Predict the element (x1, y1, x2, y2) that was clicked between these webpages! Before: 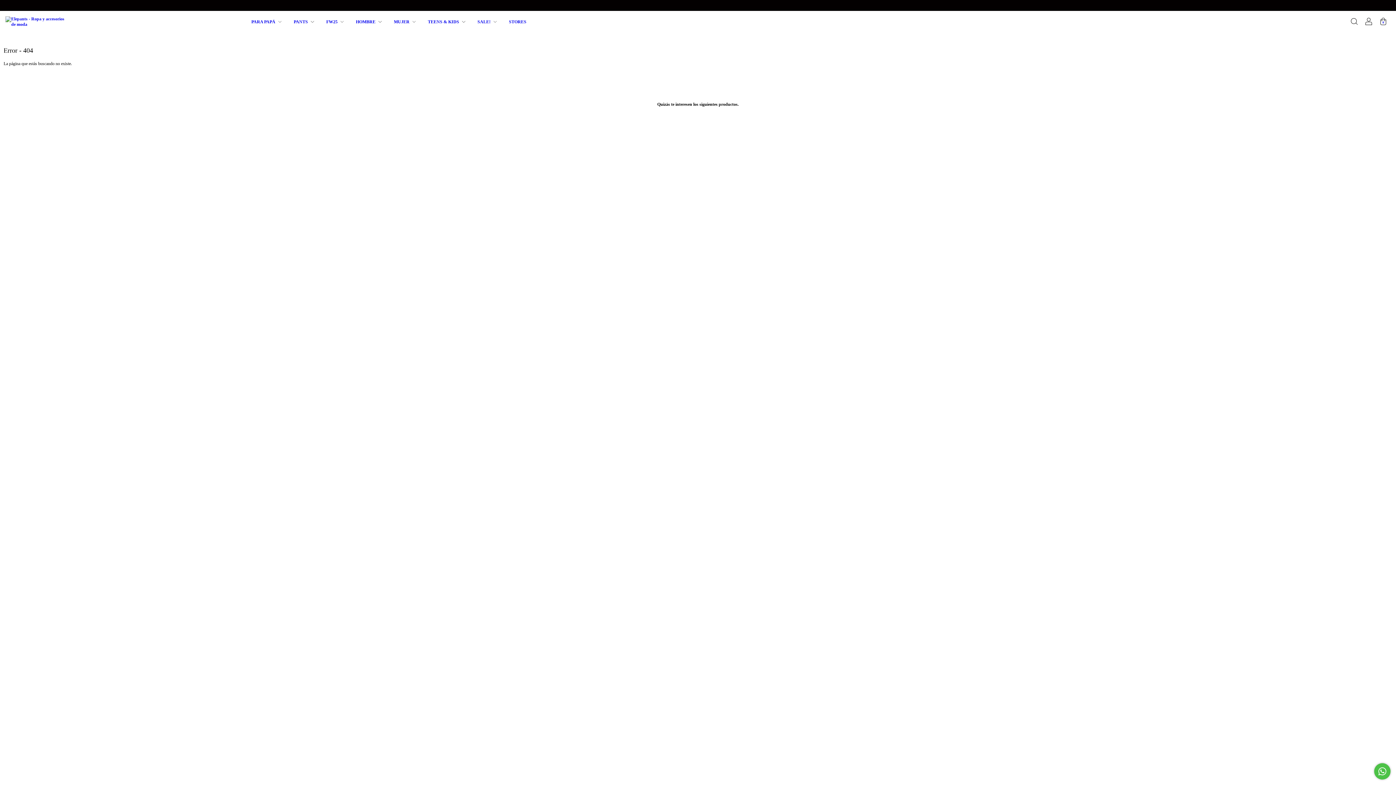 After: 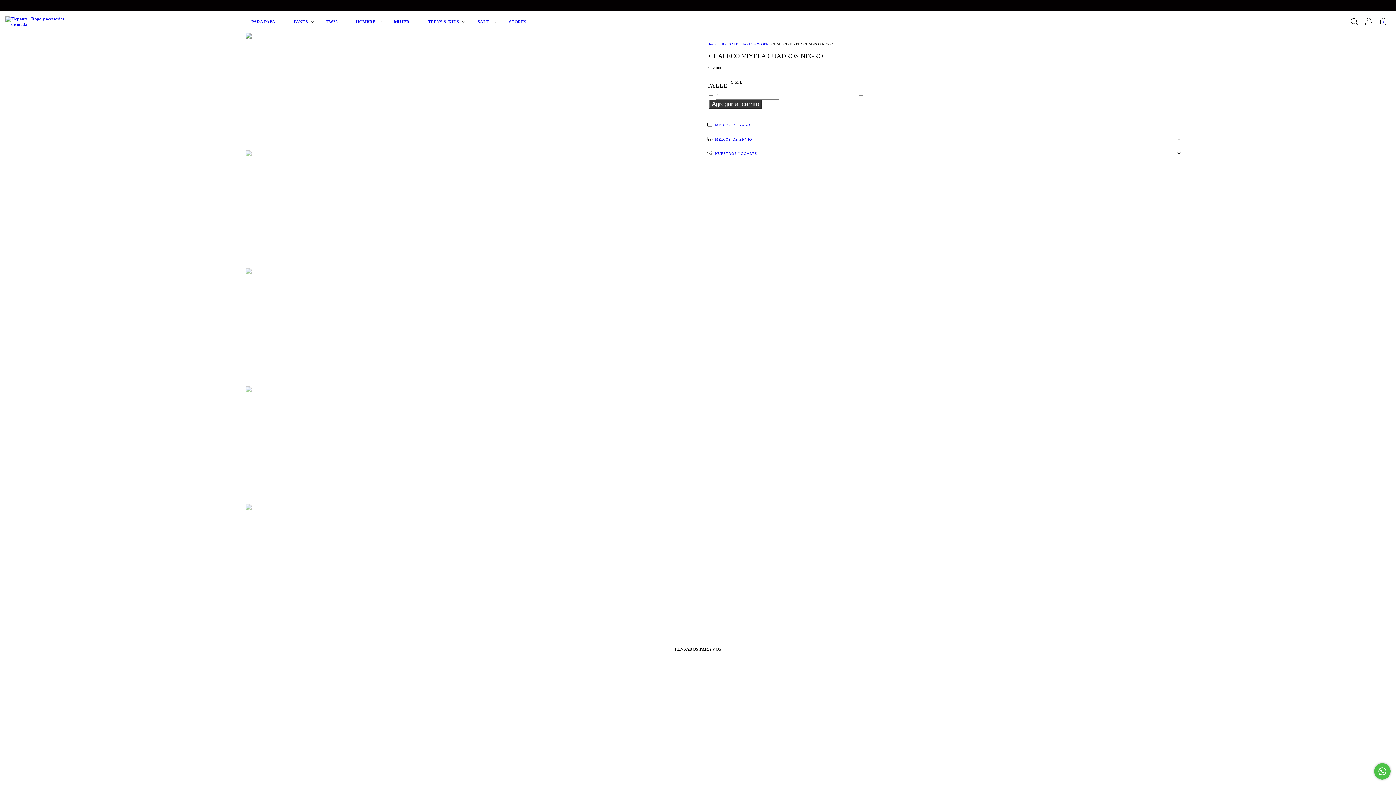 Action: bbox: (354, 575, 692, 598) label: CHALECO VIYELA CUADROS NEGRO